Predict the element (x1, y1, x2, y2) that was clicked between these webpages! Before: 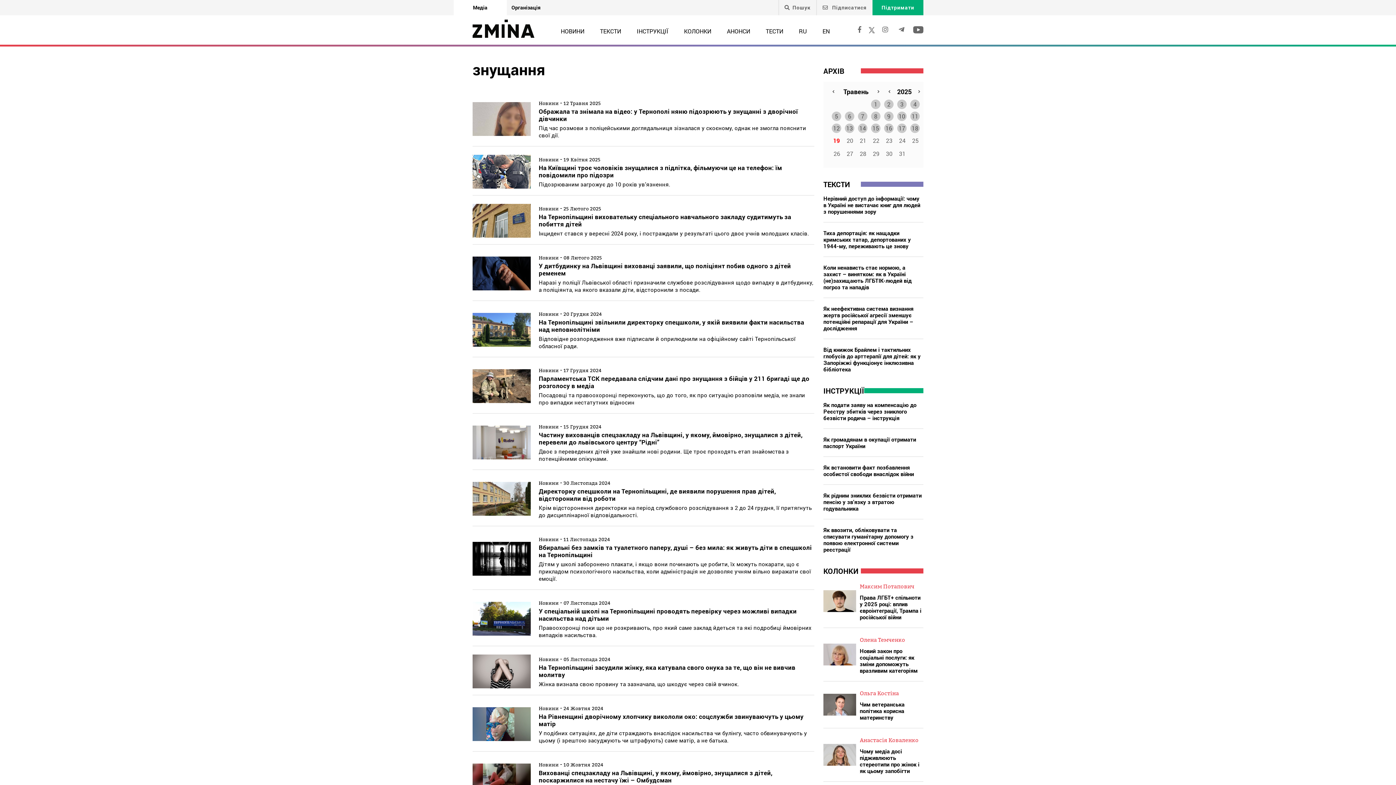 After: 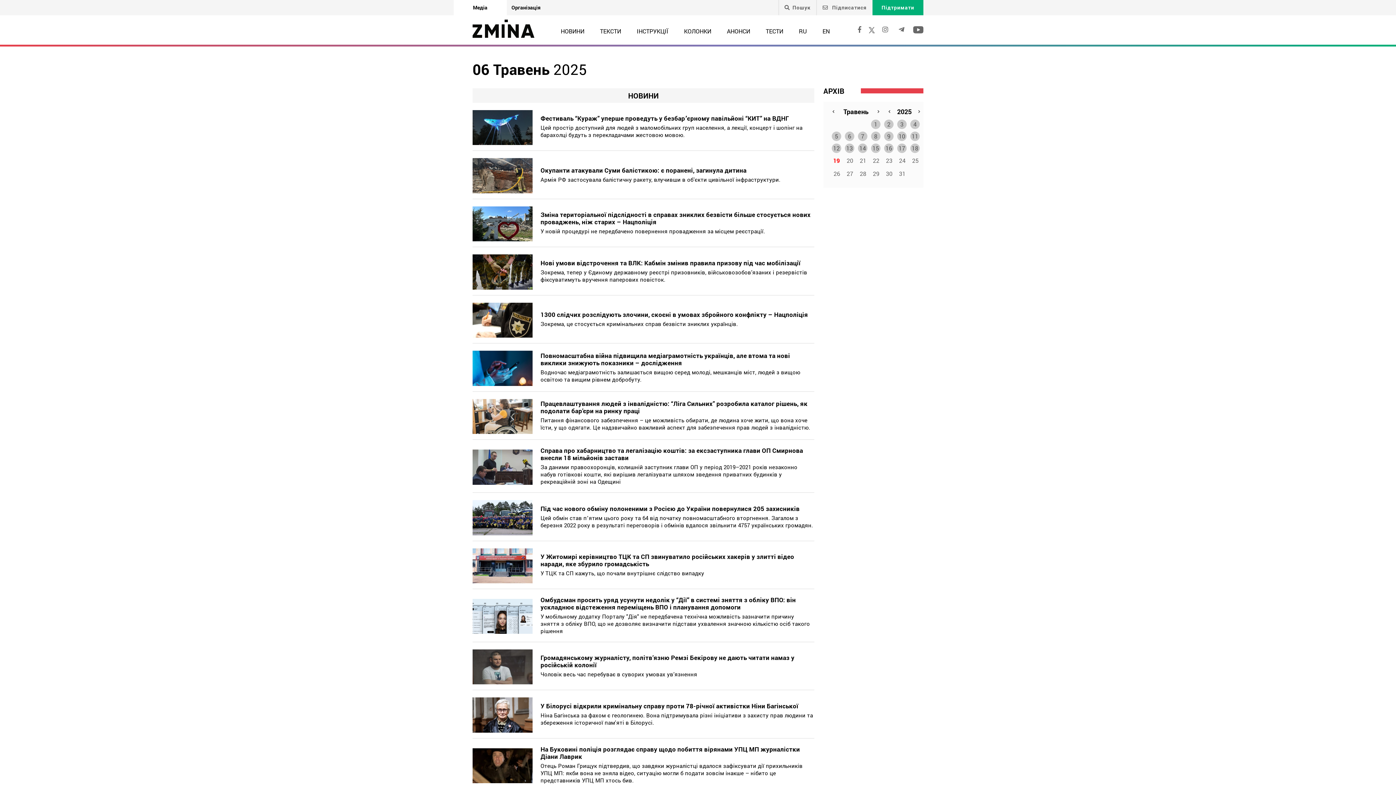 Action: label: 6 bbox: (845, 111, 854, 120)